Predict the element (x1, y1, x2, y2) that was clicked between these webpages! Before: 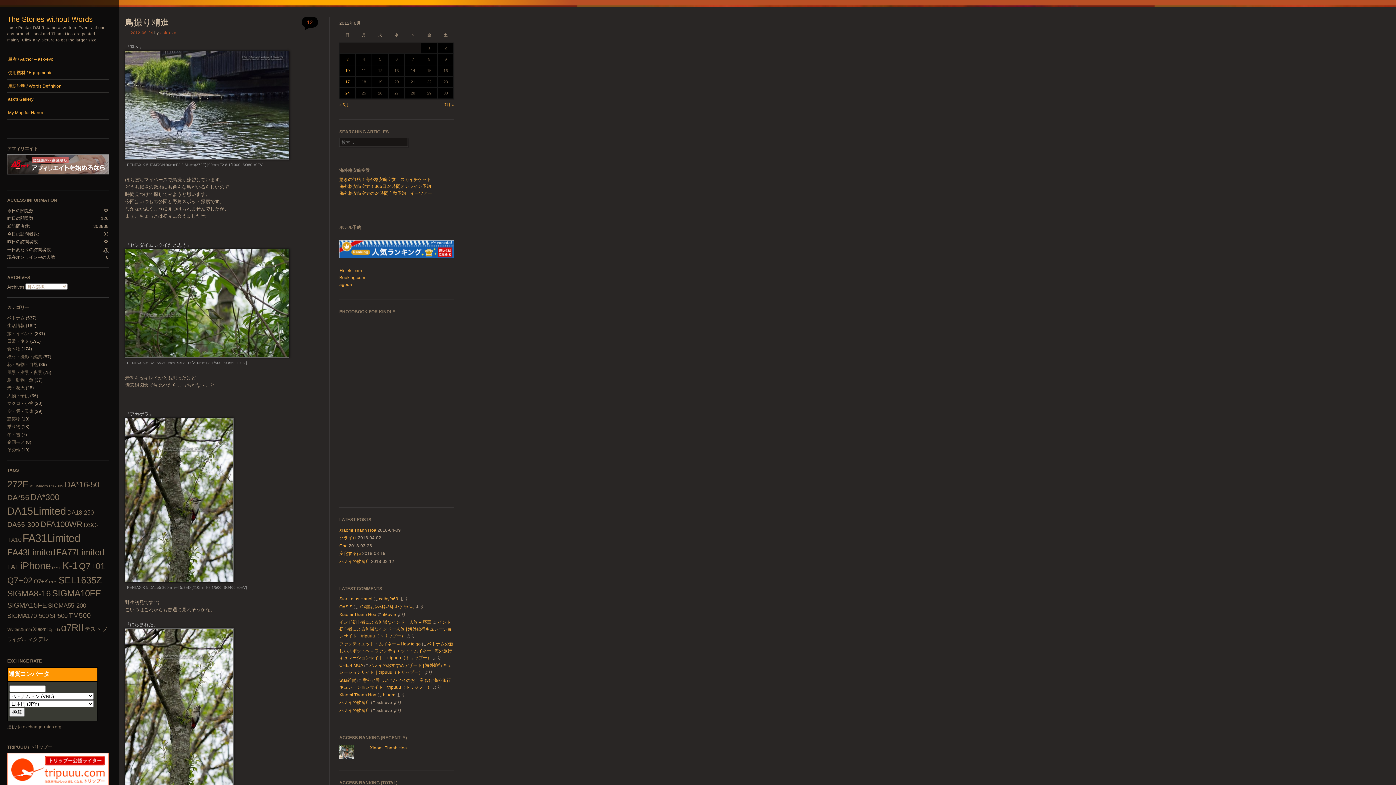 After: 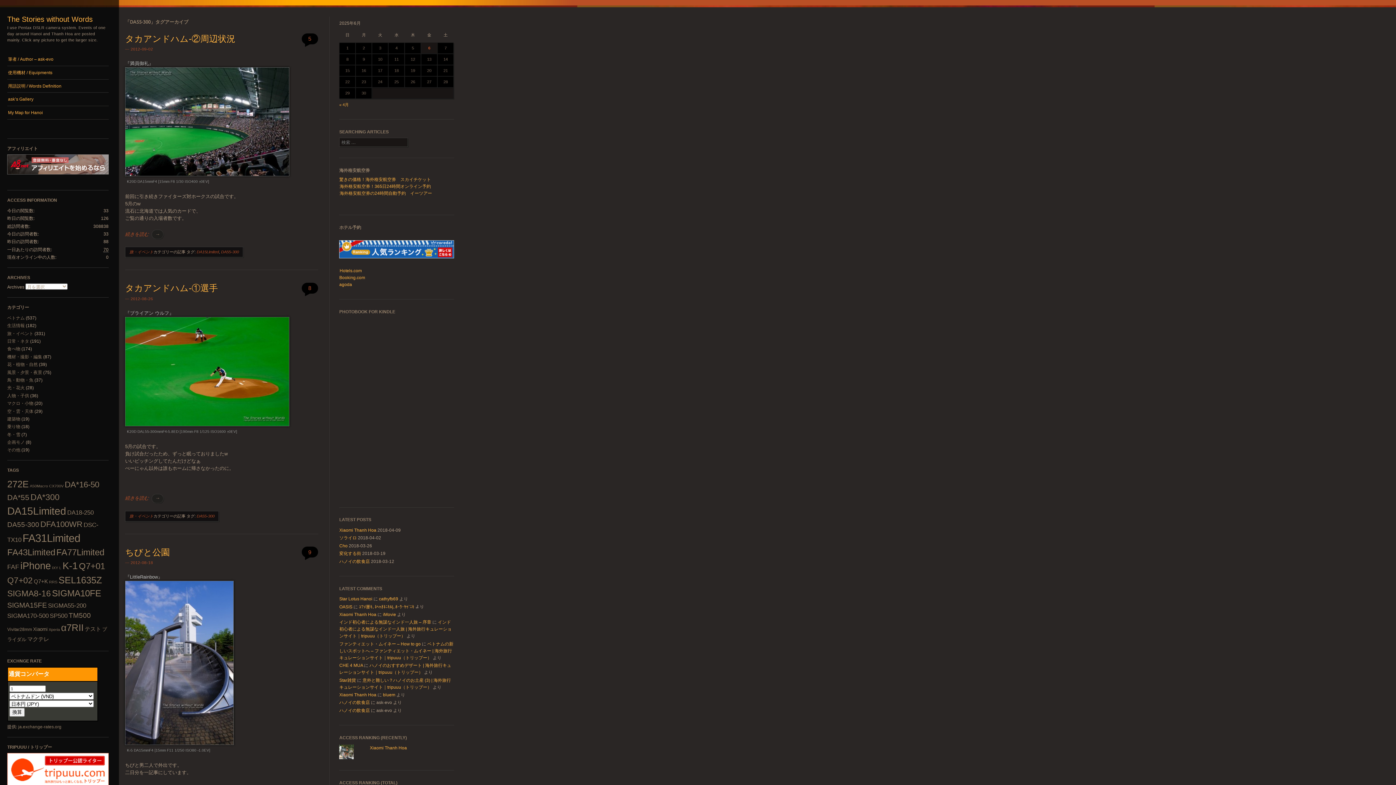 Action: label: DA55-300 (18個の項目) bbox: (7, 521, 39, 528)